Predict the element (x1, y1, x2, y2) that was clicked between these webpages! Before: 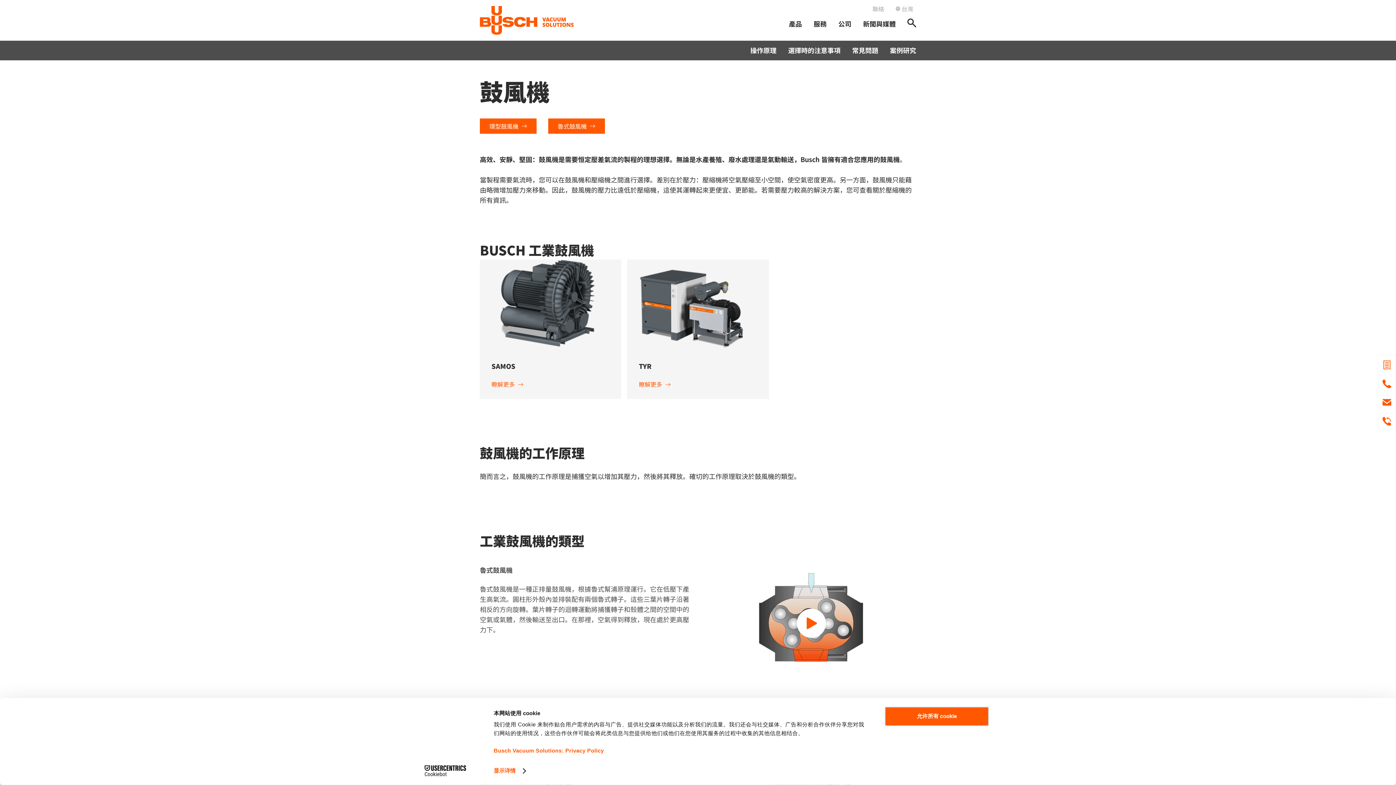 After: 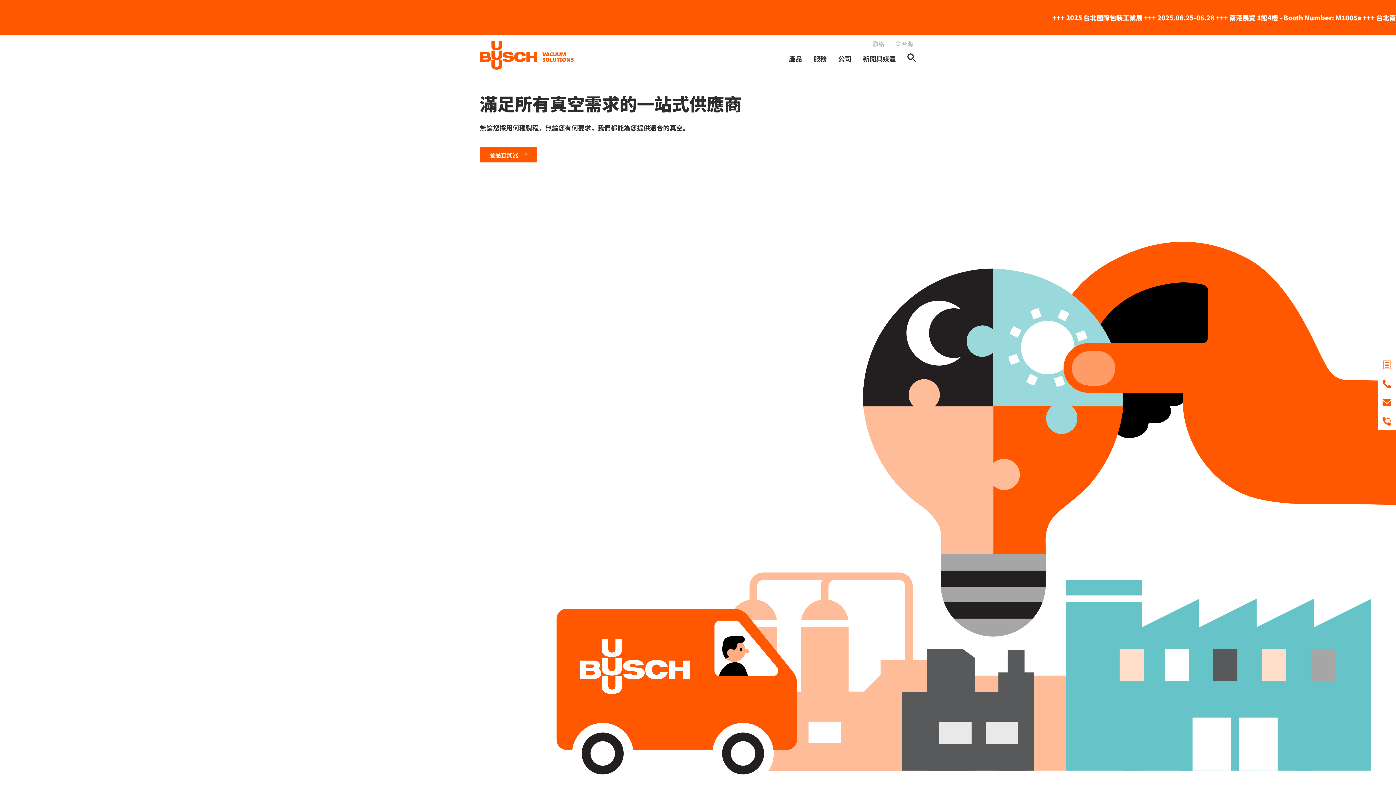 Action: bbox: (480, 5, 573, 34)